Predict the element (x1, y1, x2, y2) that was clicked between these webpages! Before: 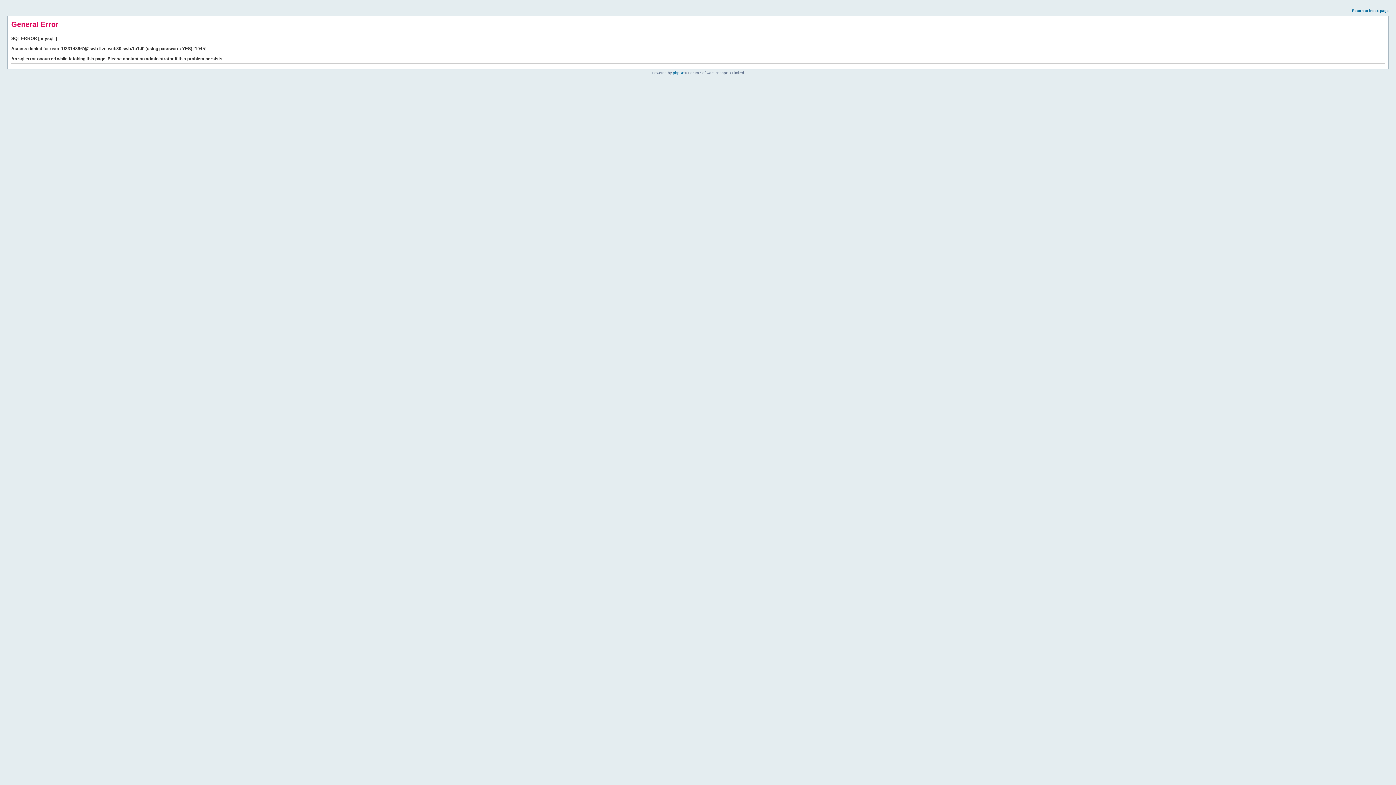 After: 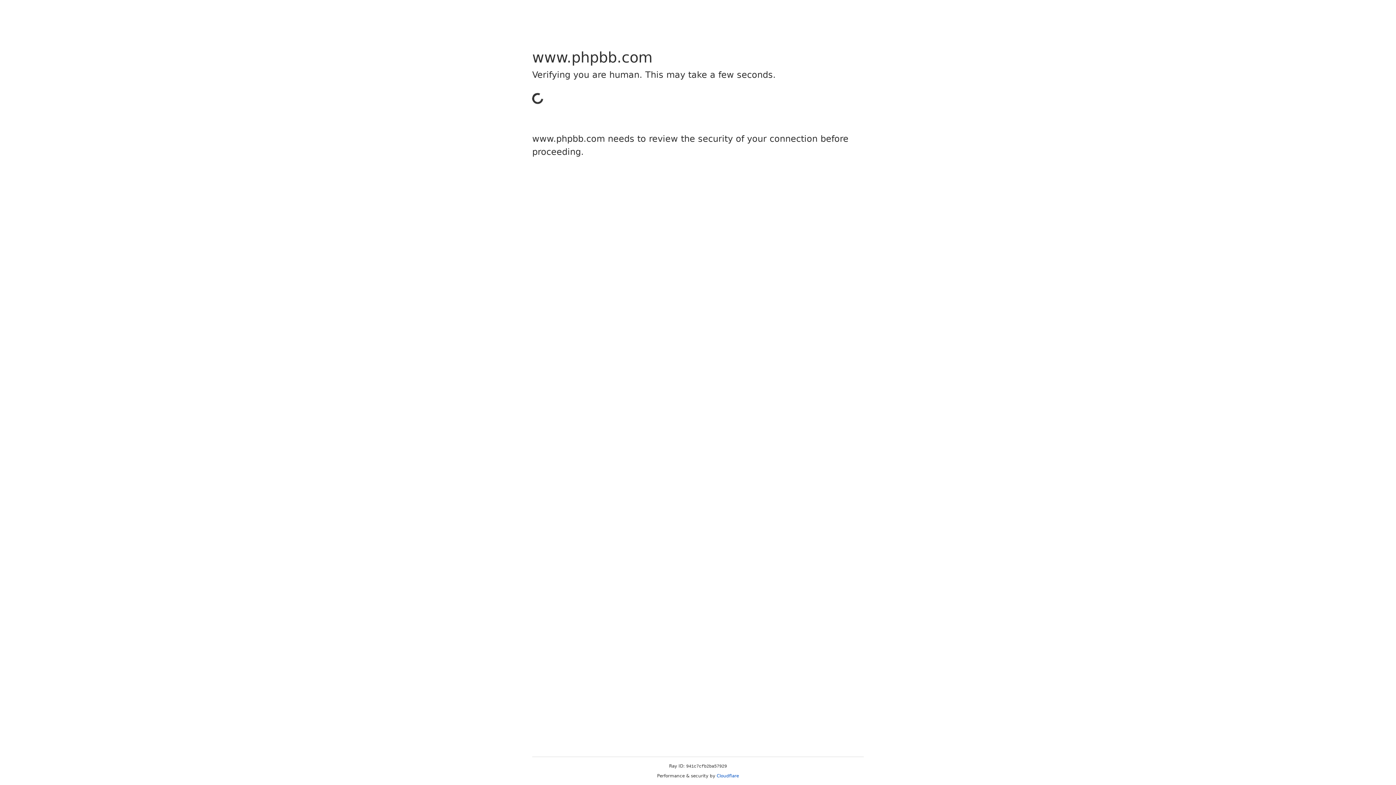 Action: label: phpBB bbox: (673, 70, 684, 74)